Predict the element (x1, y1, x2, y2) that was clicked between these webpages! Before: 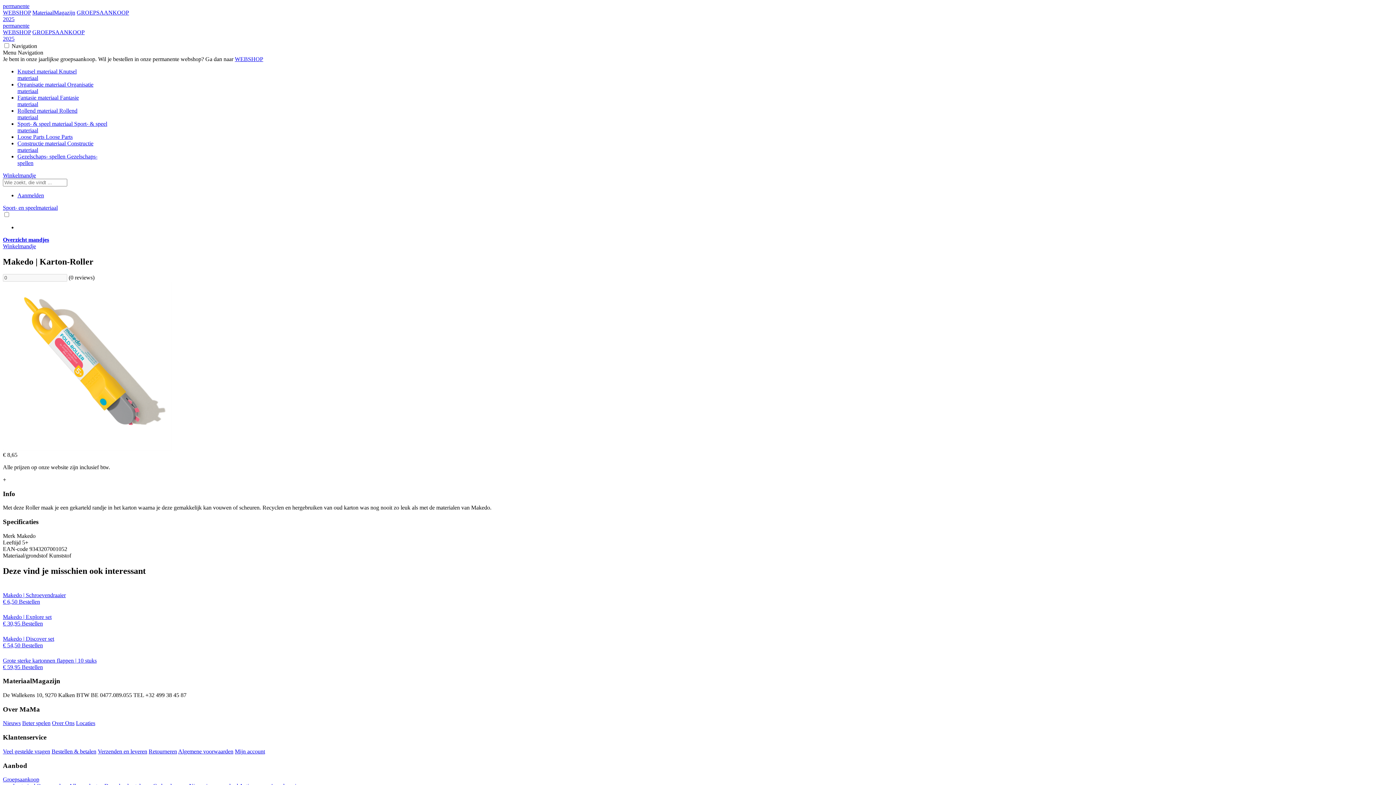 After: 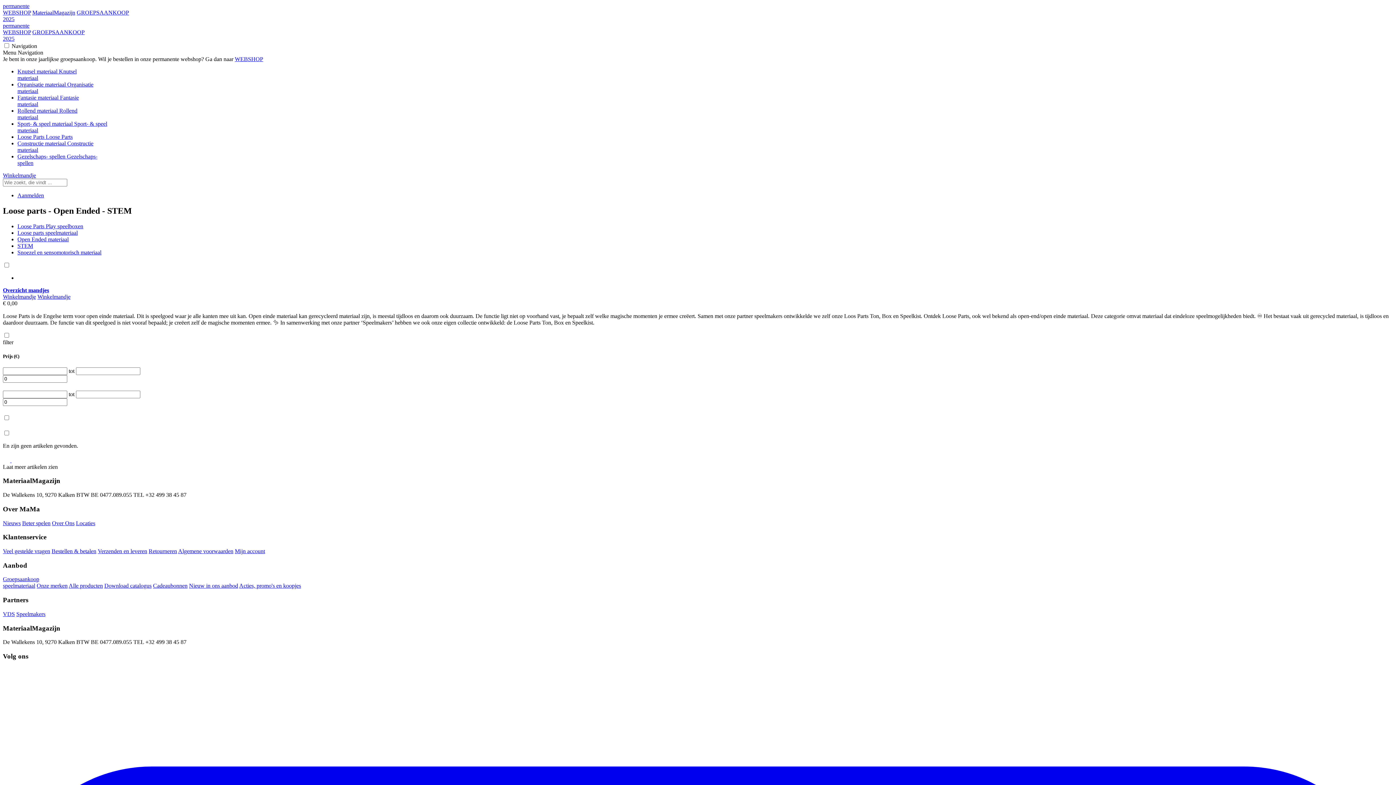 Action: bbox: (17, 133, 72, 140) label: Loose Parts Loose Parts